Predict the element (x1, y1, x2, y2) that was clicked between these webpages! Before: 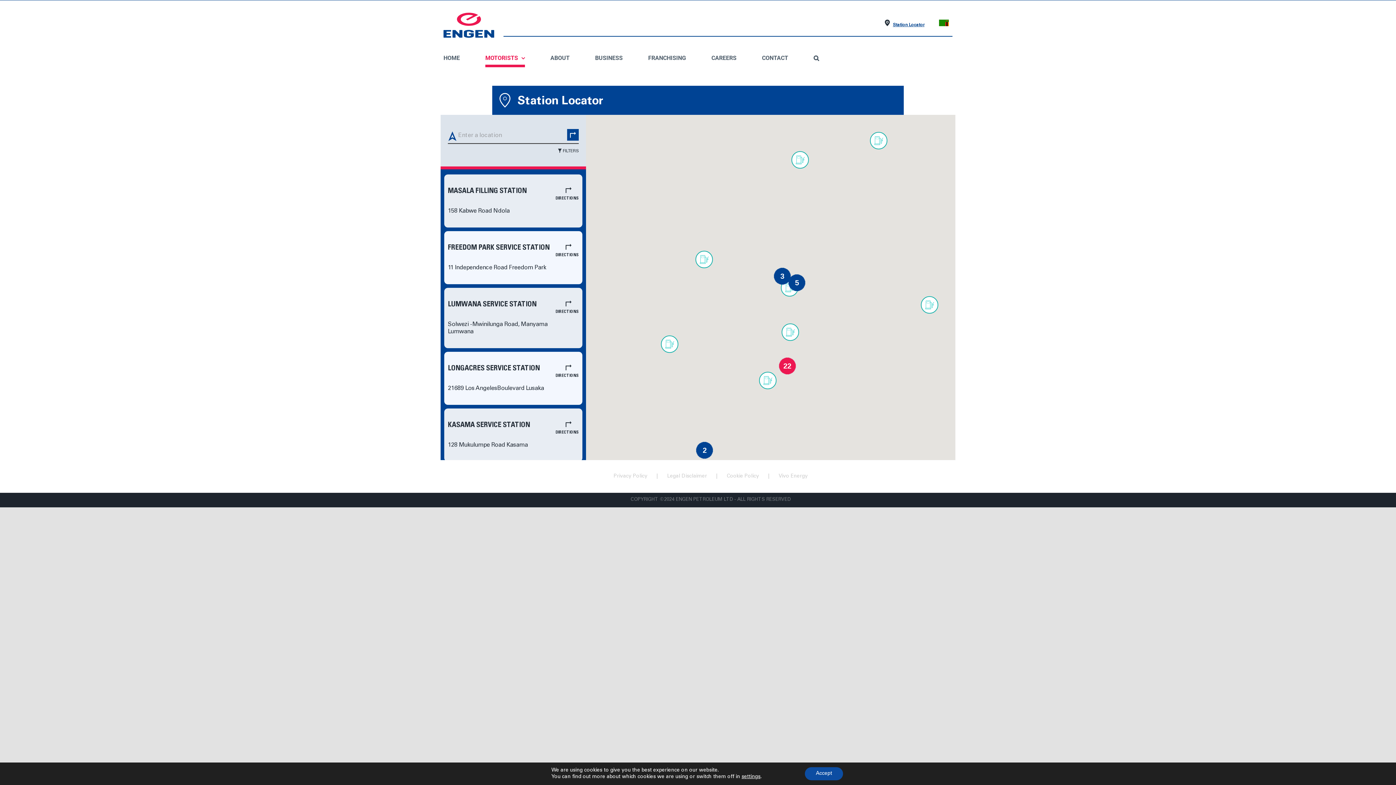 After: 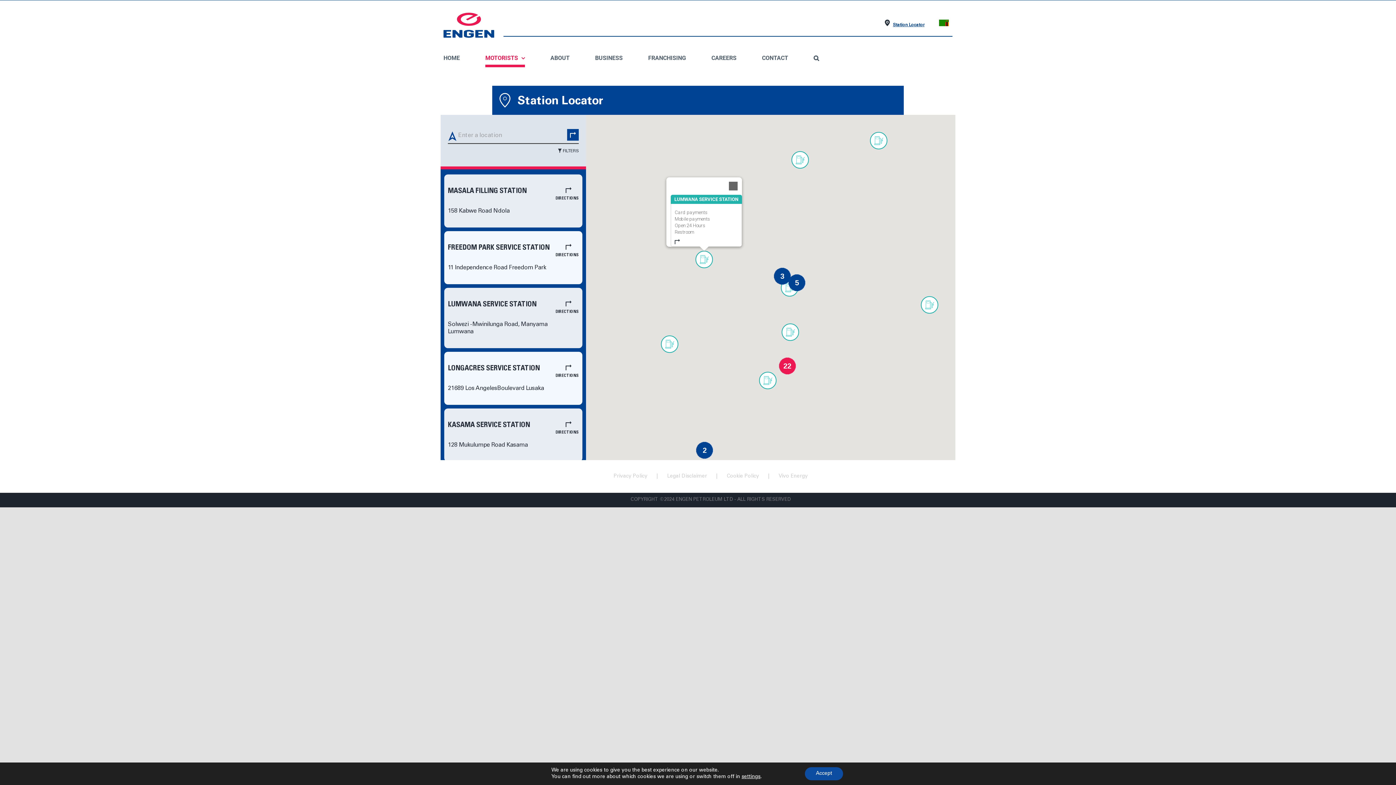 Action: bbox: (695, 250, 713, 268) label: LUMWANA SERVICE STATION